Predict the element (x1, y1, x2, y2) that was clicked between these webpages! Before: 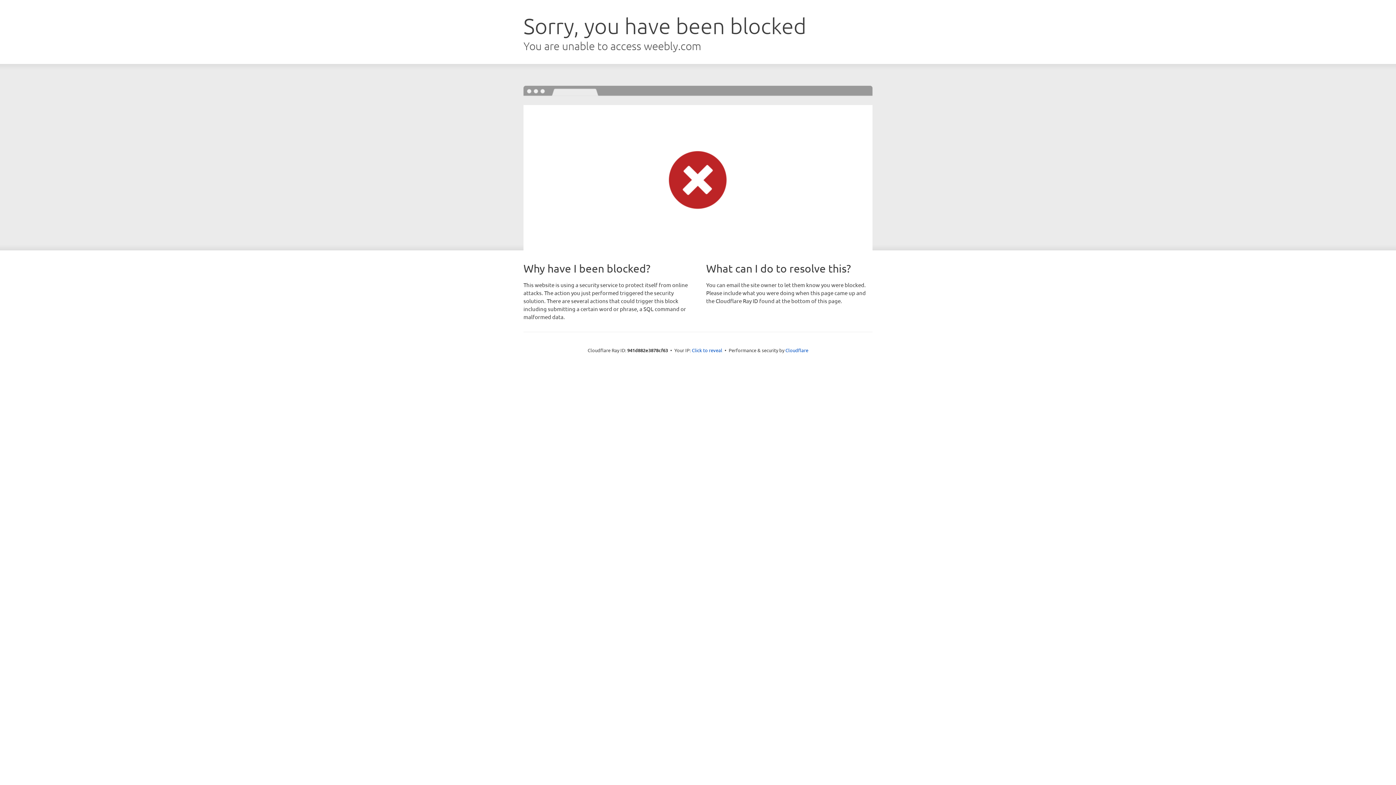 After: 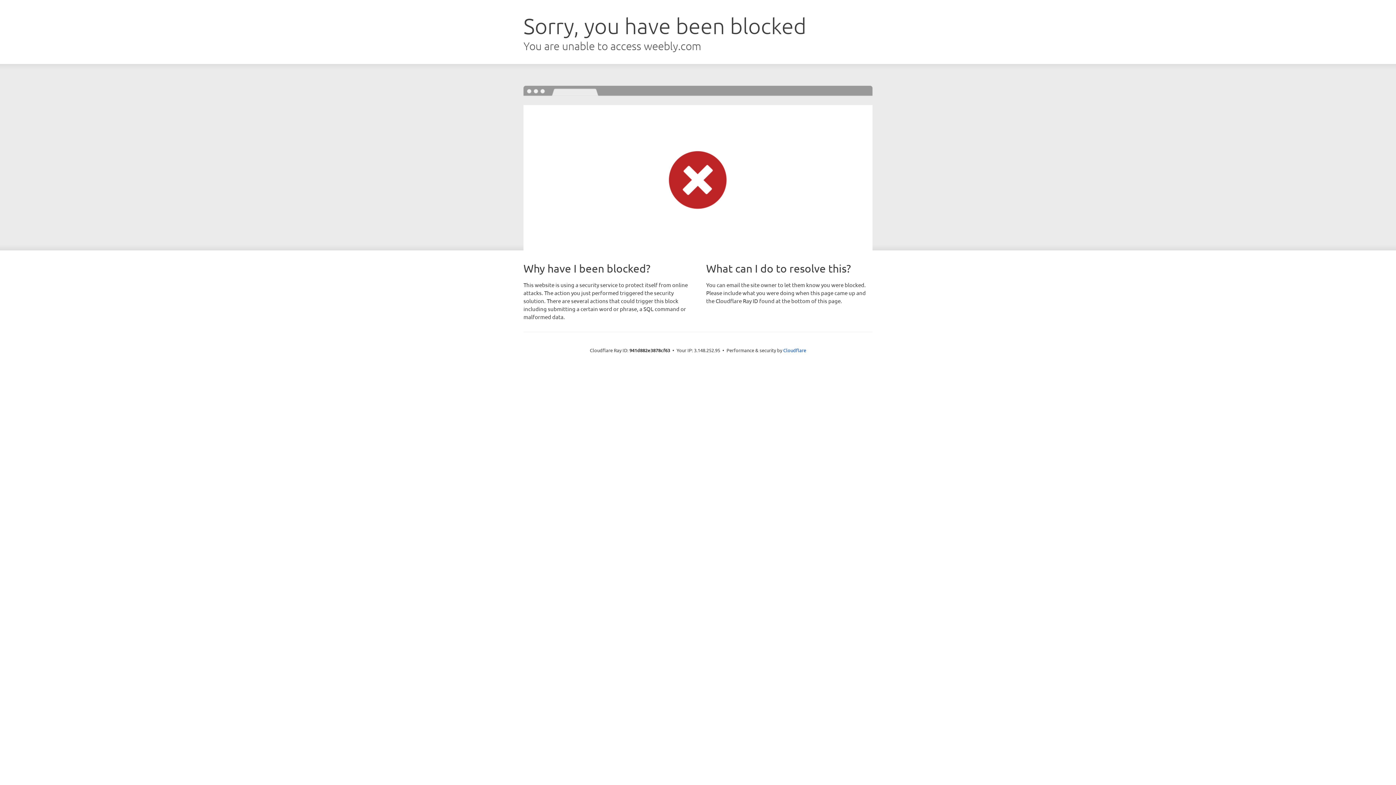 Action: label: Click to reveal bbox: (692, 346, 722, 353)